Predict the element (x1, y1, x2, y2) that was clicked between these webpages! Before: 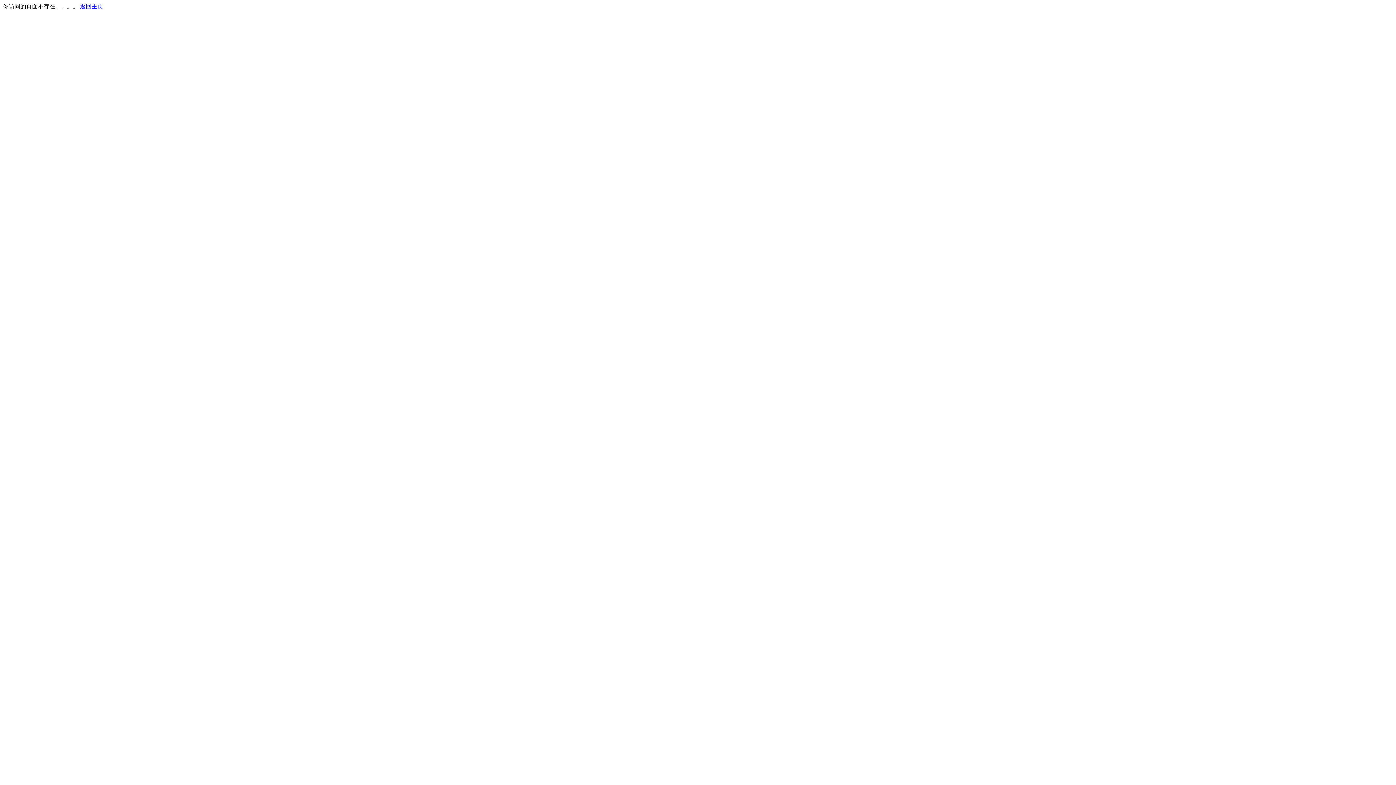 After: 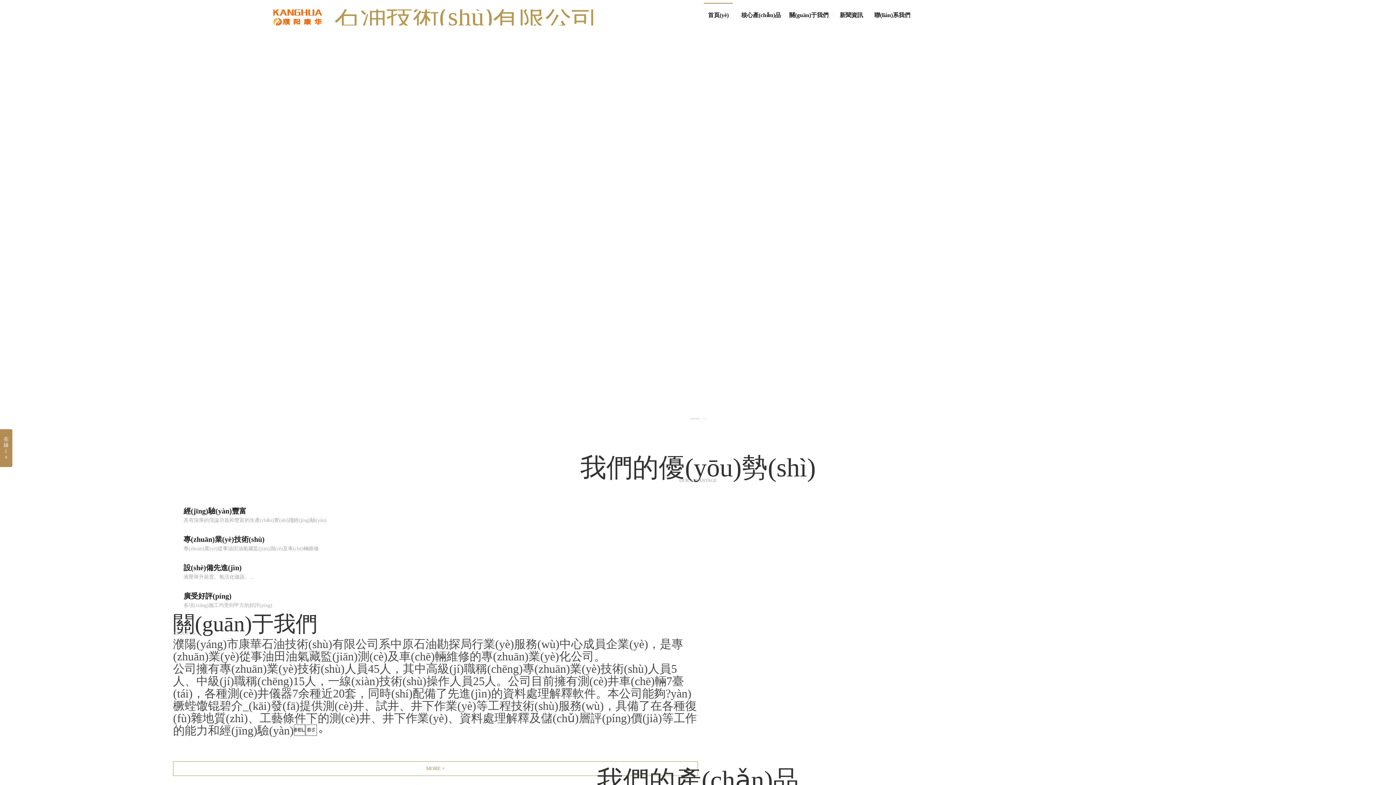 Action: label: 返回主页 bbox: (80, 3, 103, 9)